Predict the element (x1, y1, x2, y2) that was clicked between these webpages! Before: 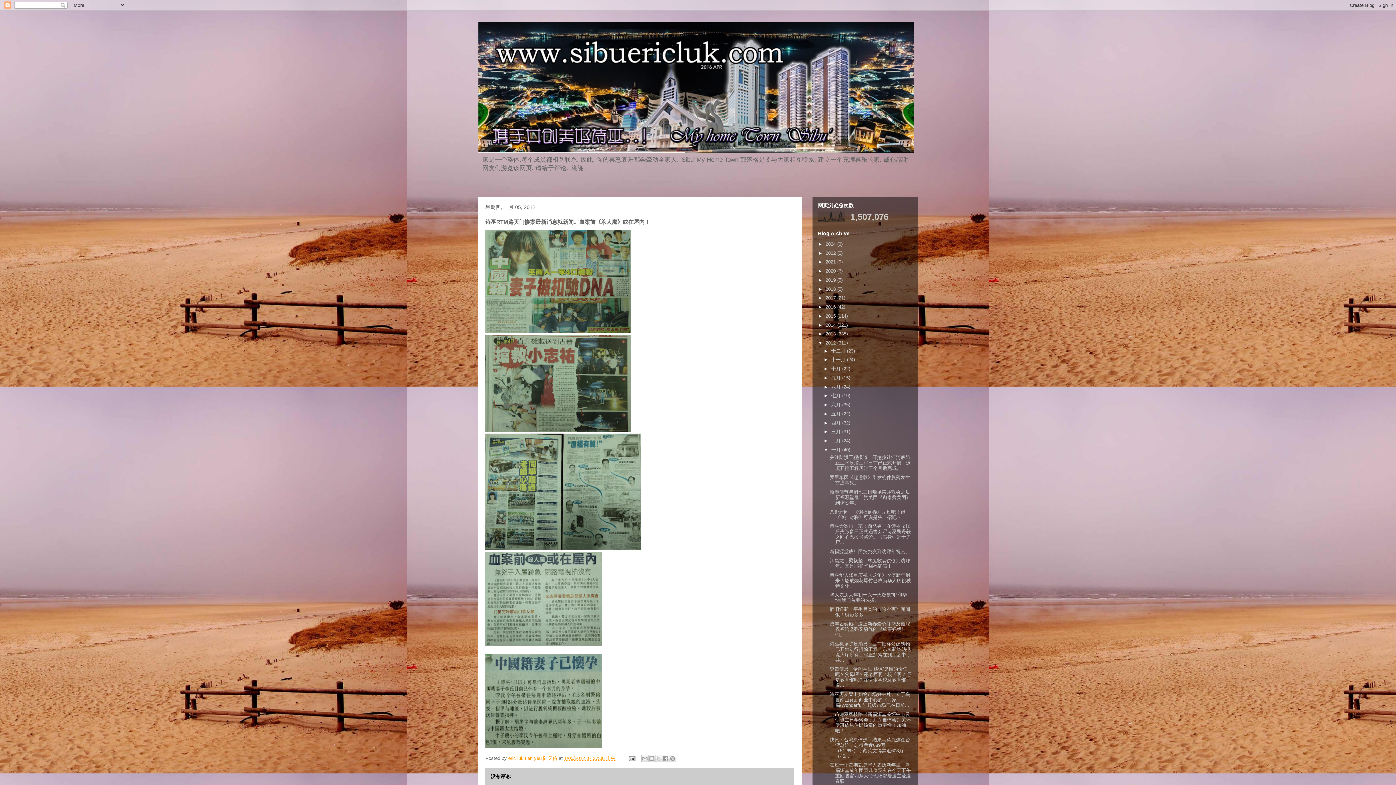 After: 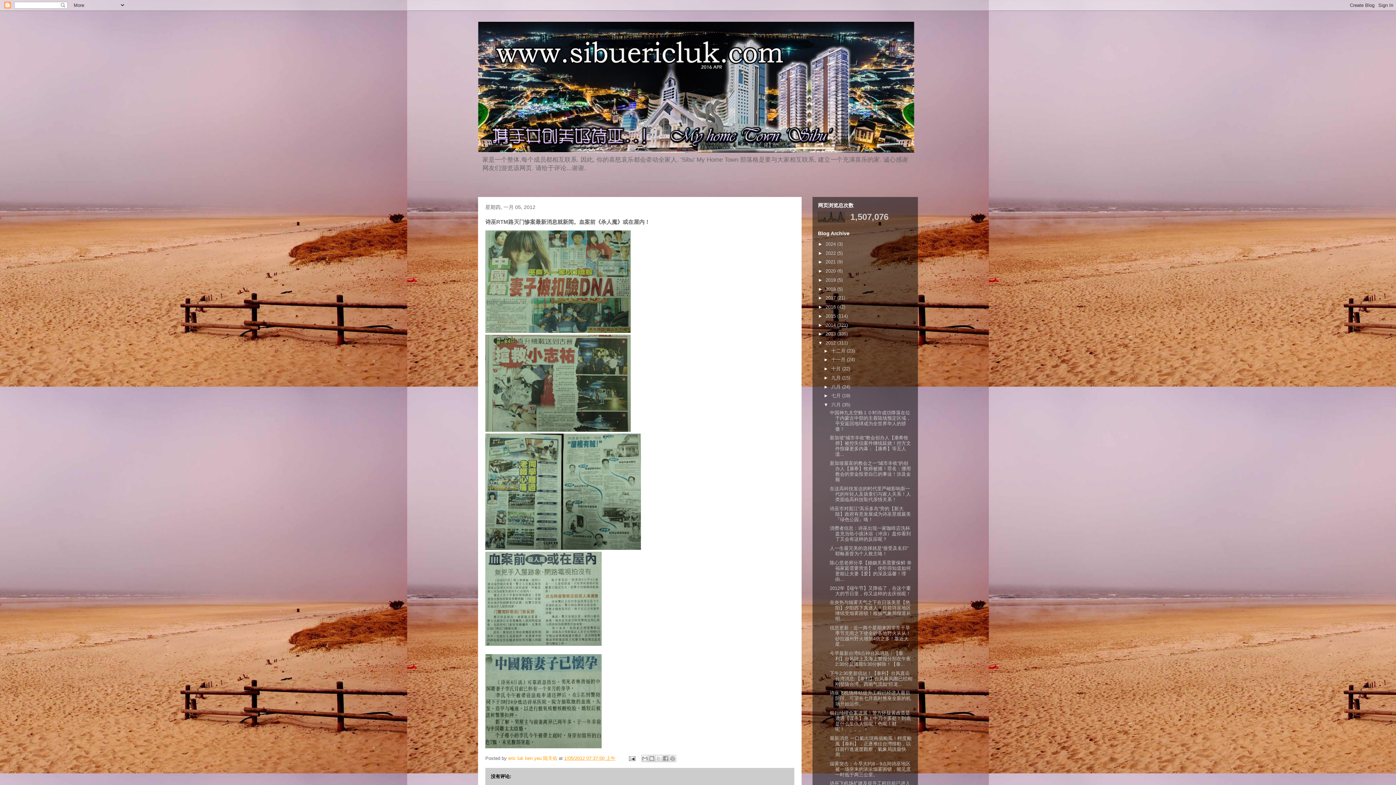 Action: label: ►   bbox: (823, 402, 831, 407)